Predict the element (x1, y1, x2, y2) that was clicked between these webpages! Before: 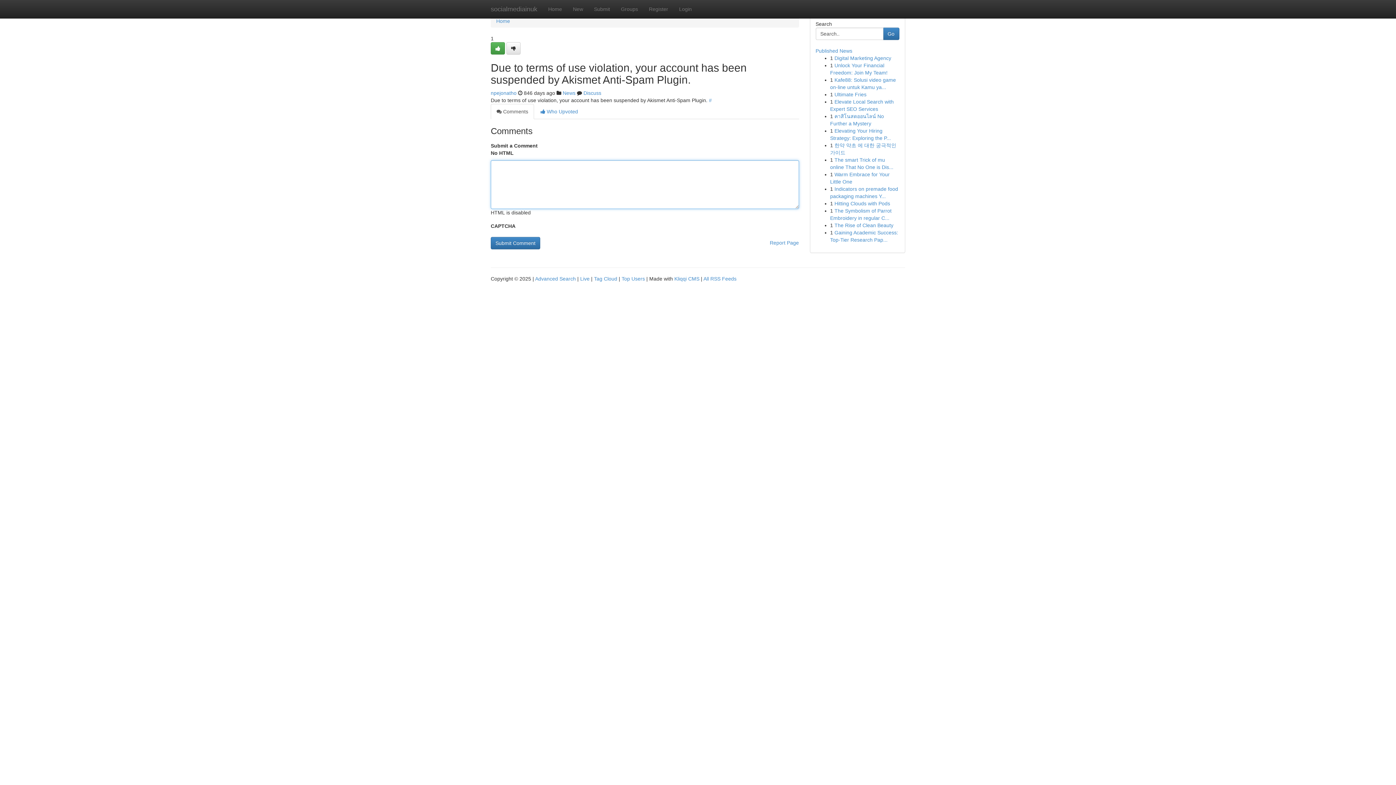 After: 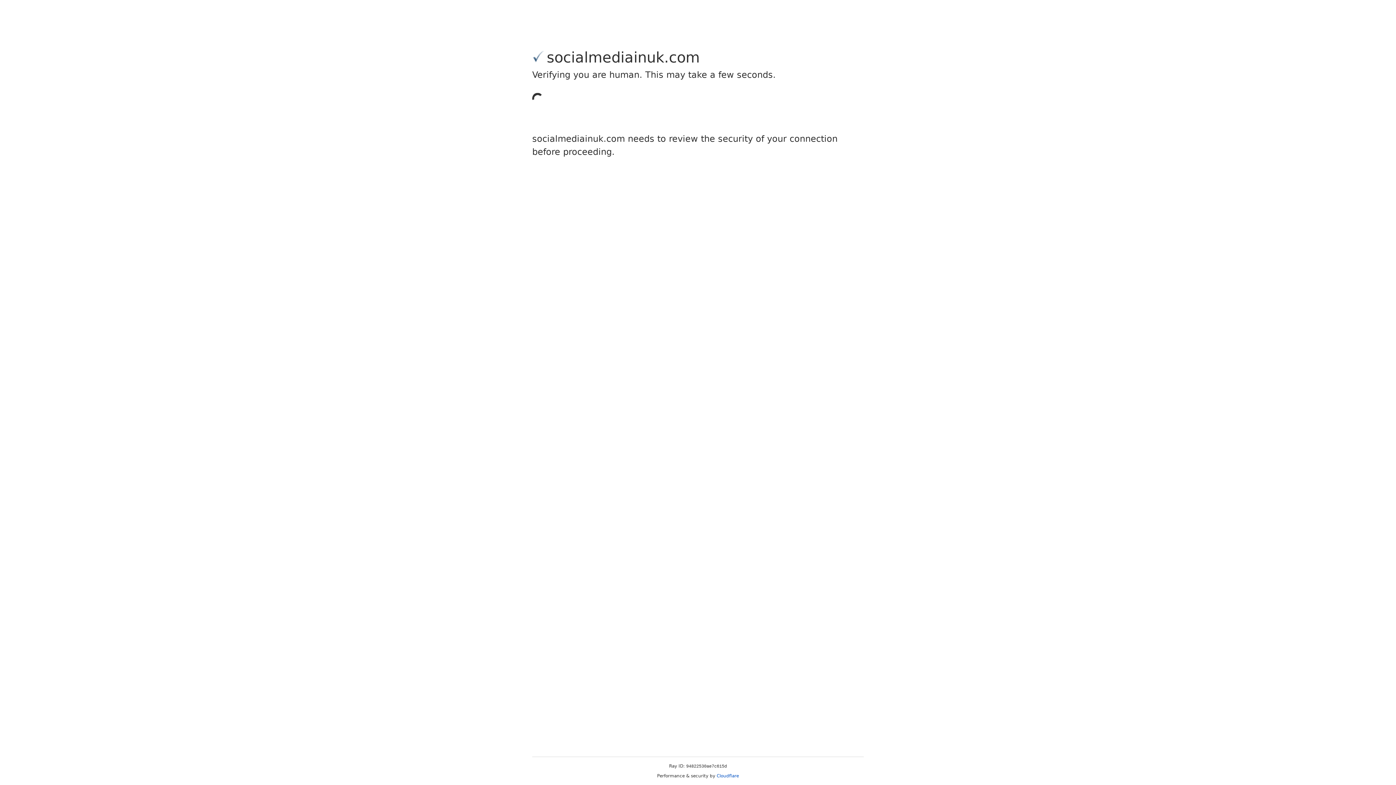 Action: bbox: (490, 90, 516, 96) label: npejonatho